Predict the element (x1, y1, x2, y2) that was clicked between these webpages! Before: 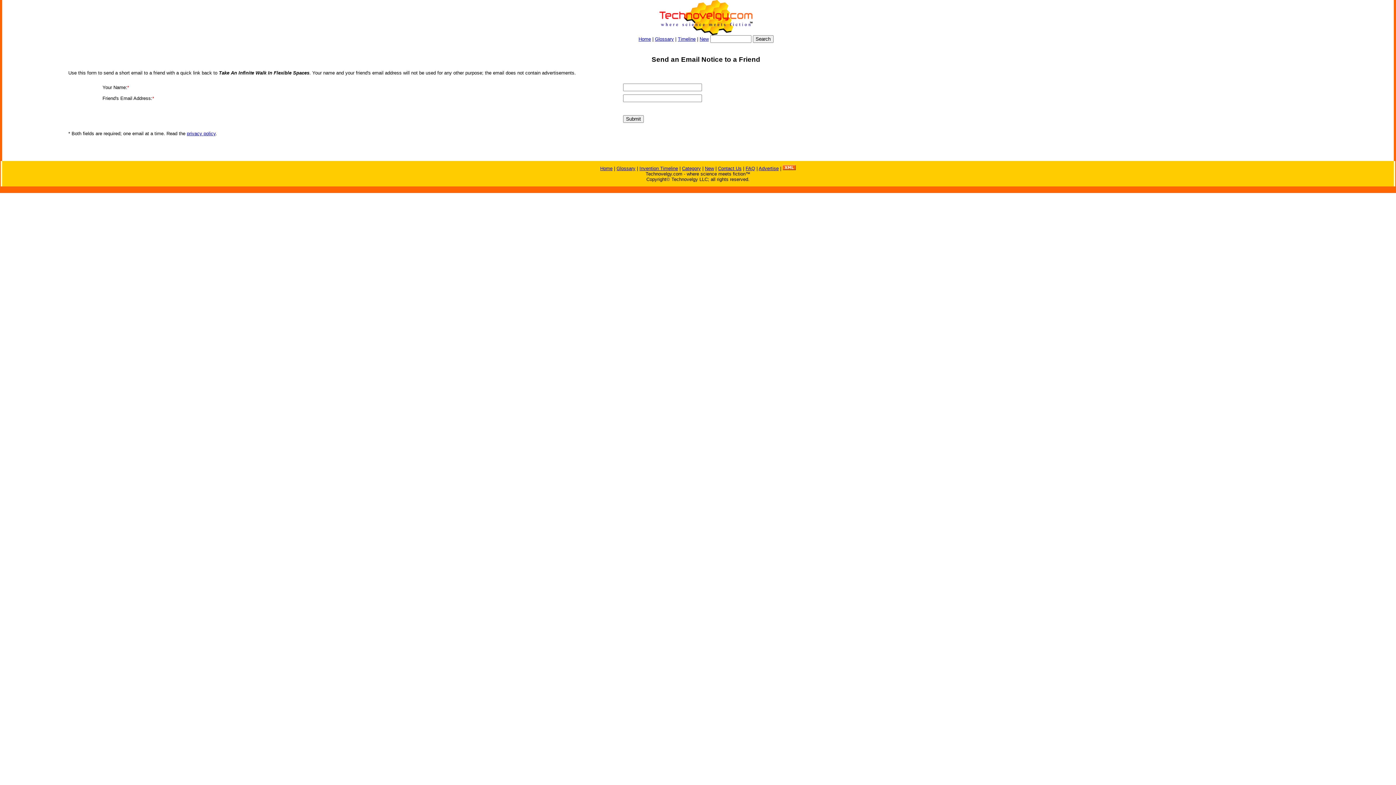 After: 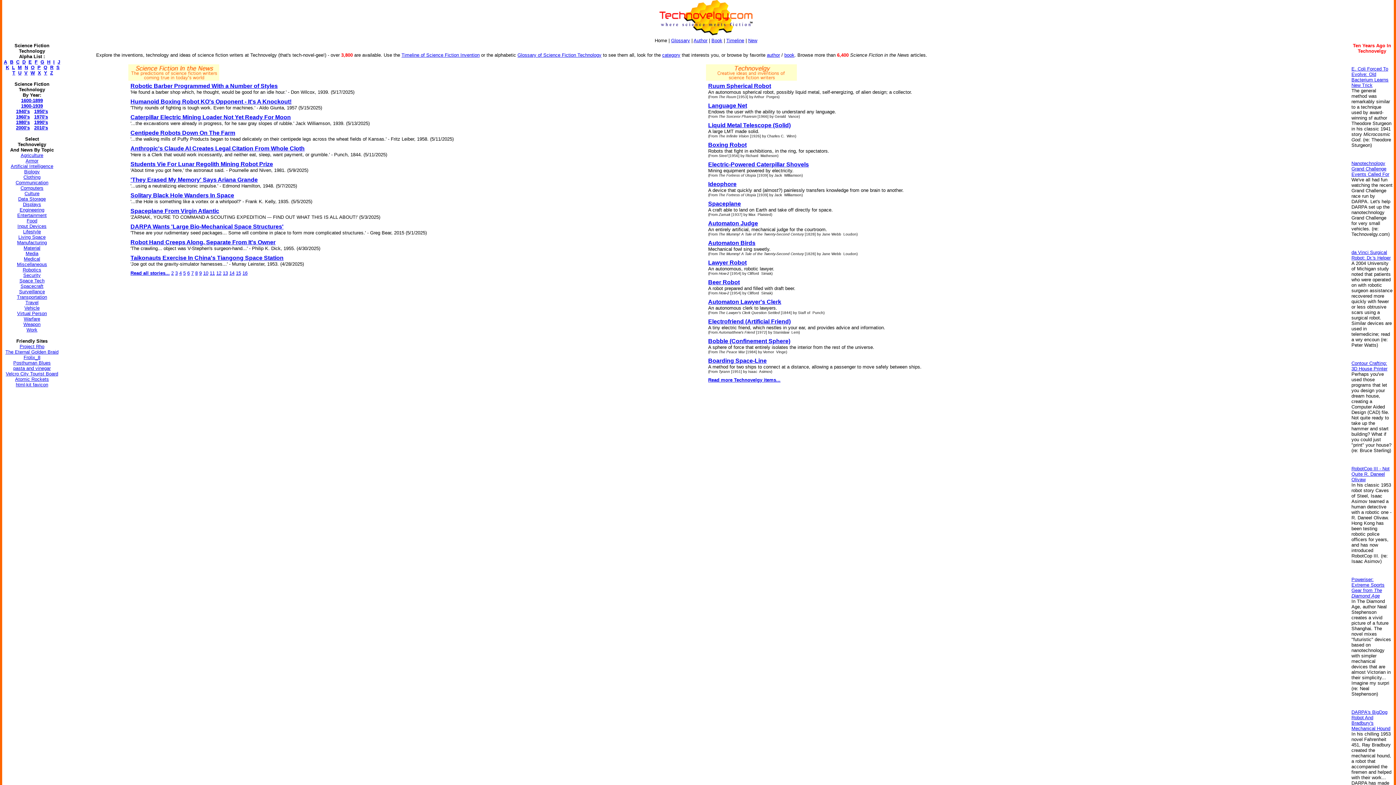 Action: bbox: (600, 165, 612, 171) label: Home